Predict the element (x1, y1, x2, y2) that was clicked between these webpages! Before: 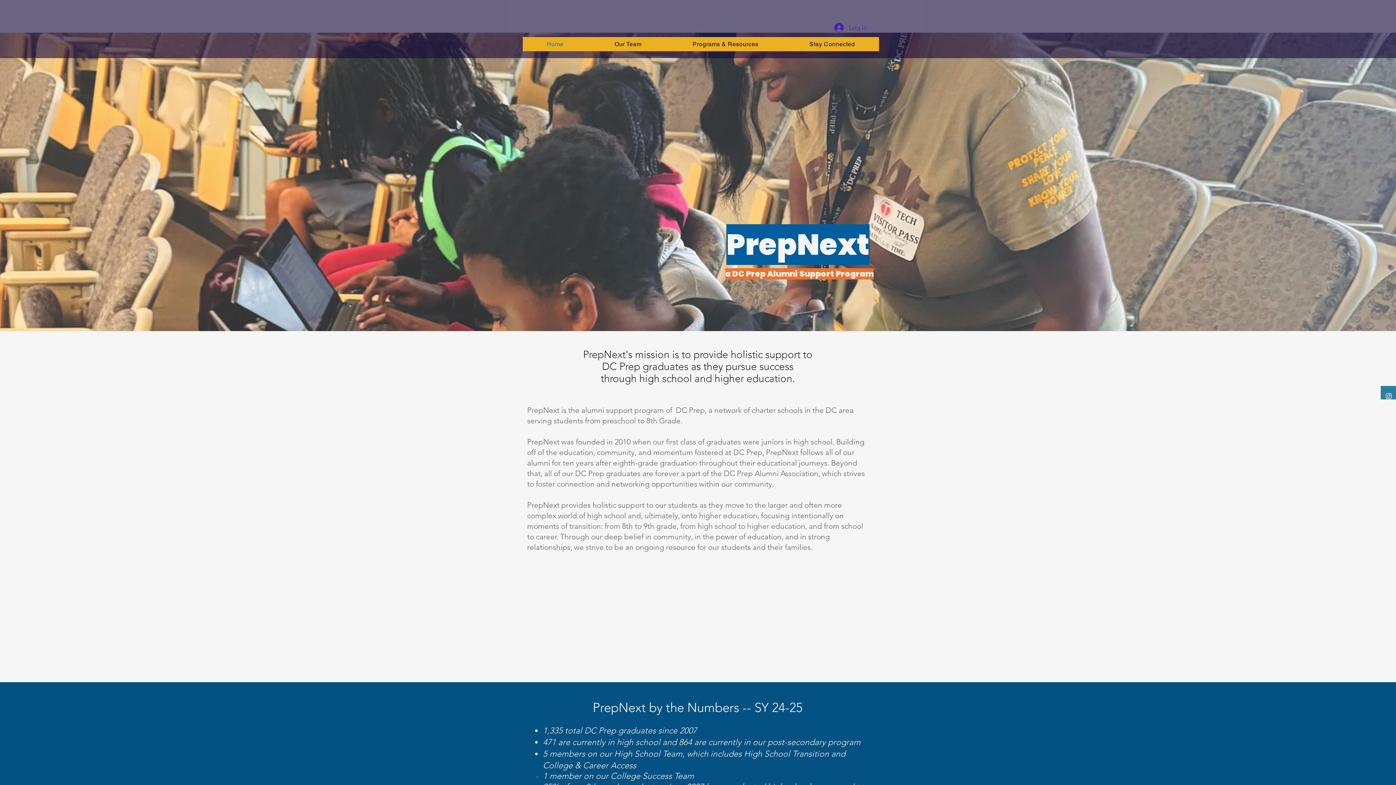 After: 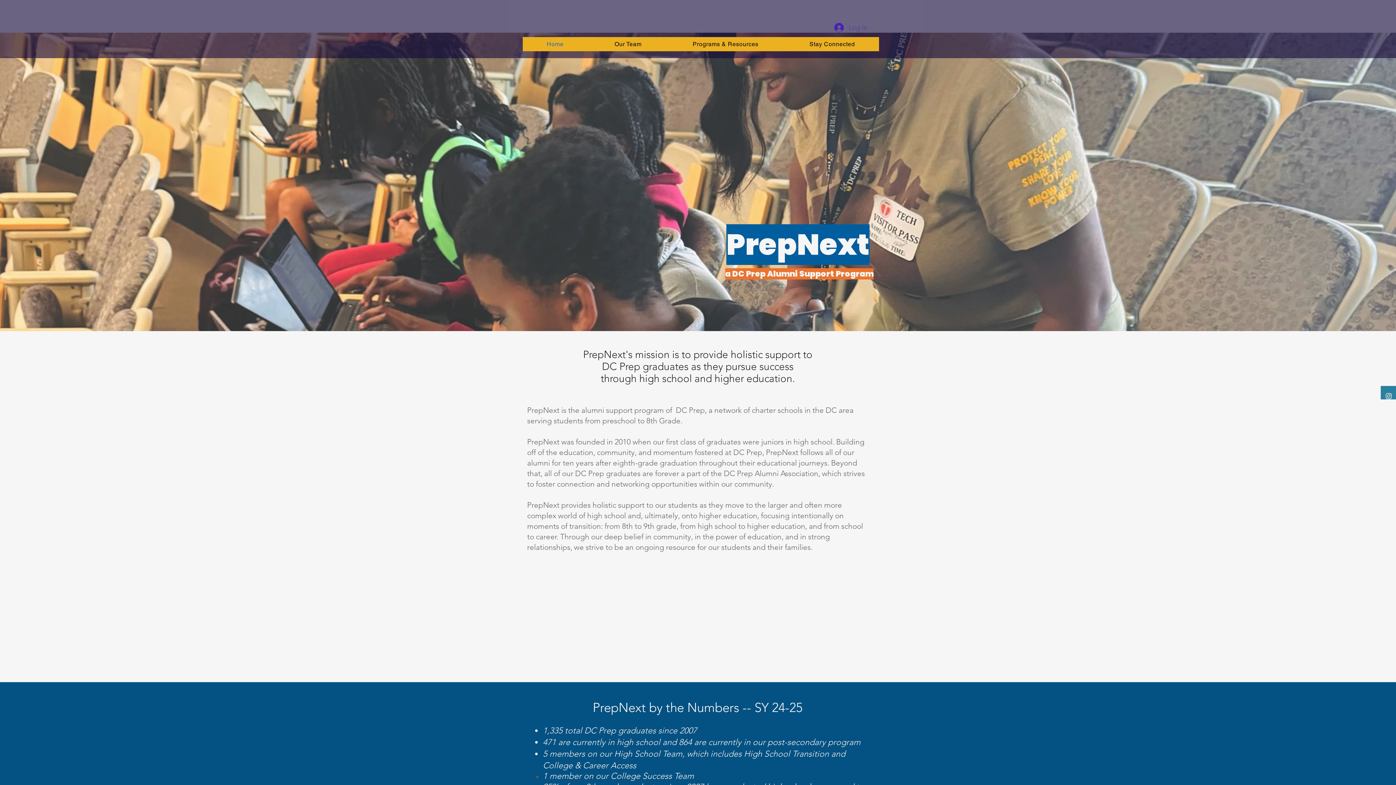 Action: bbox: (829, 20, 872, 34) label: Log In